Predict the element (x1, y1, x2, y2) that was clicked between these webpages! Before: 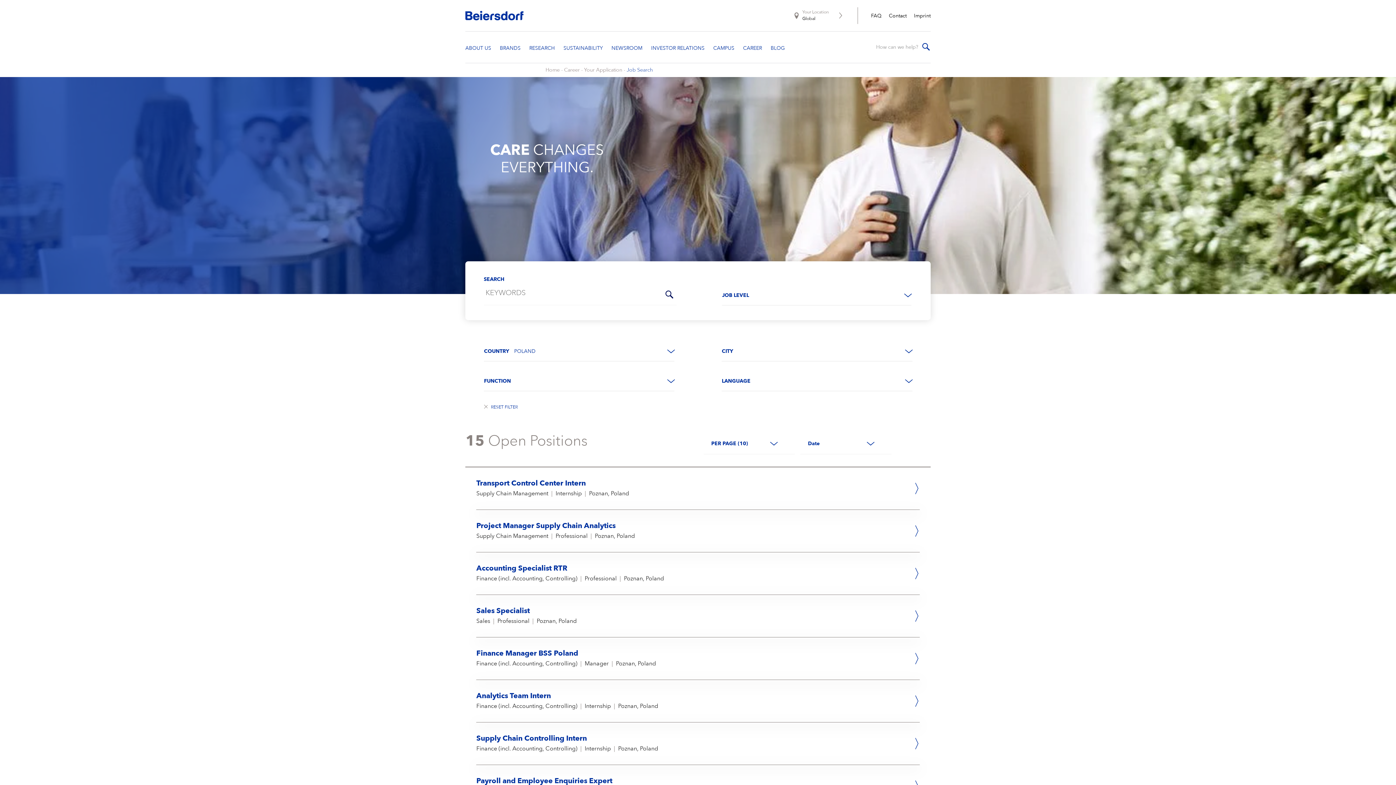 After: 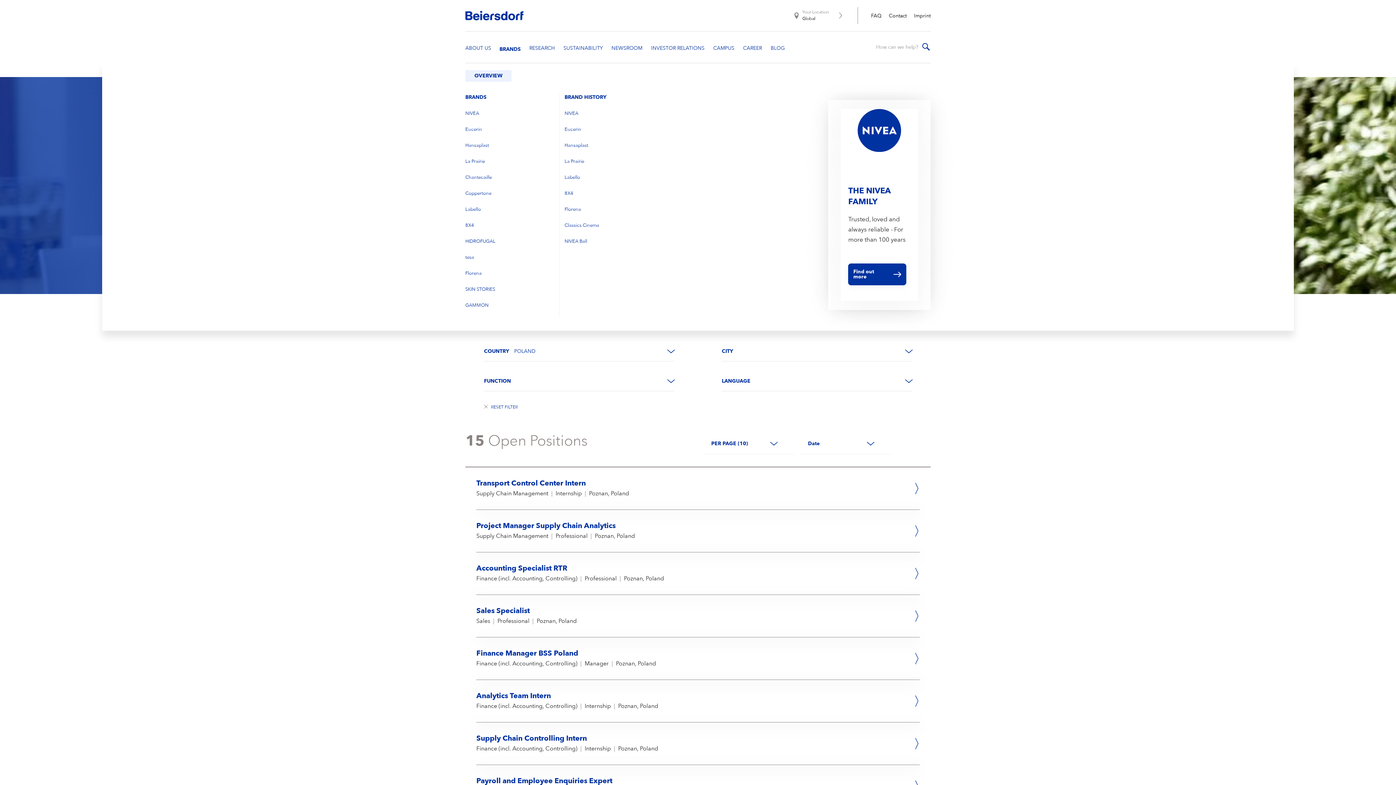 Action: bbox: (500, 45, 528, 51)